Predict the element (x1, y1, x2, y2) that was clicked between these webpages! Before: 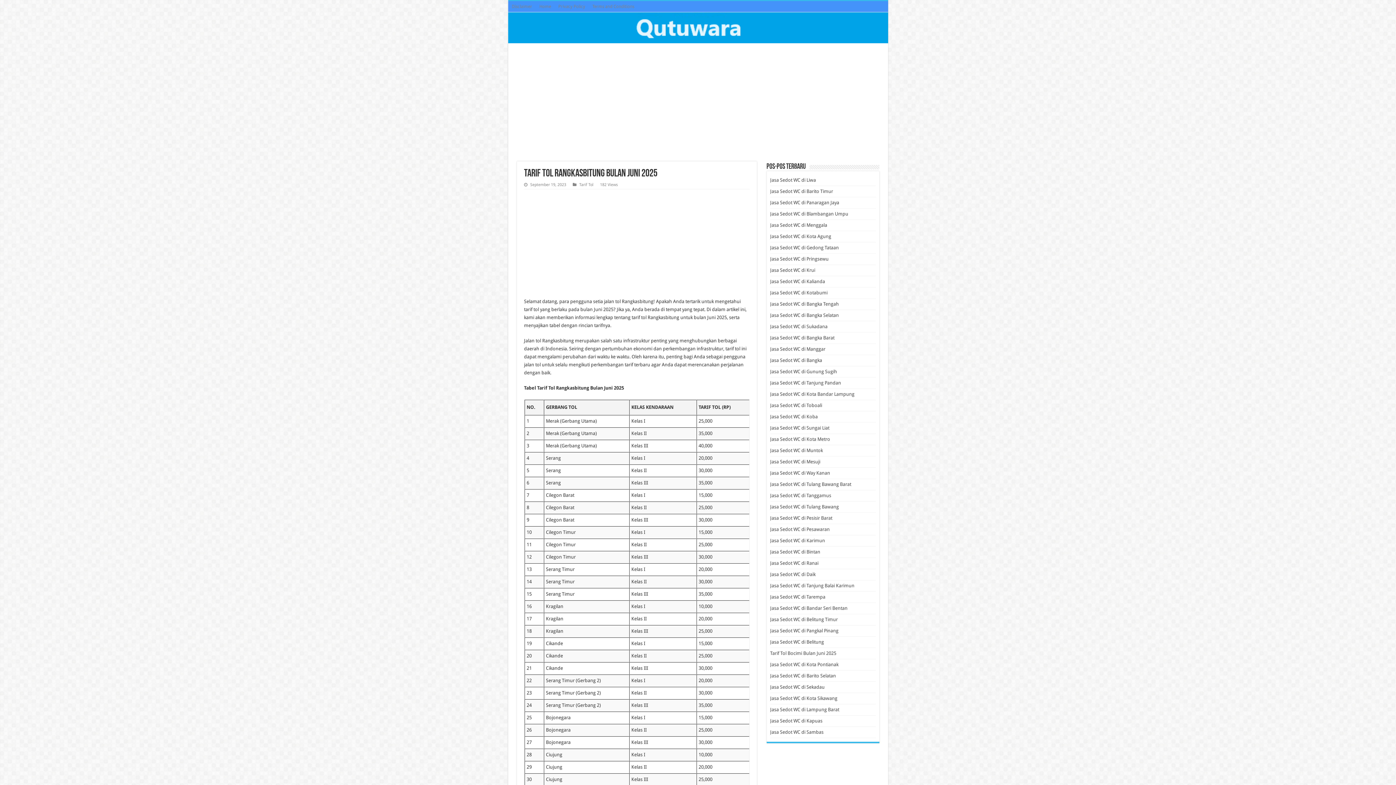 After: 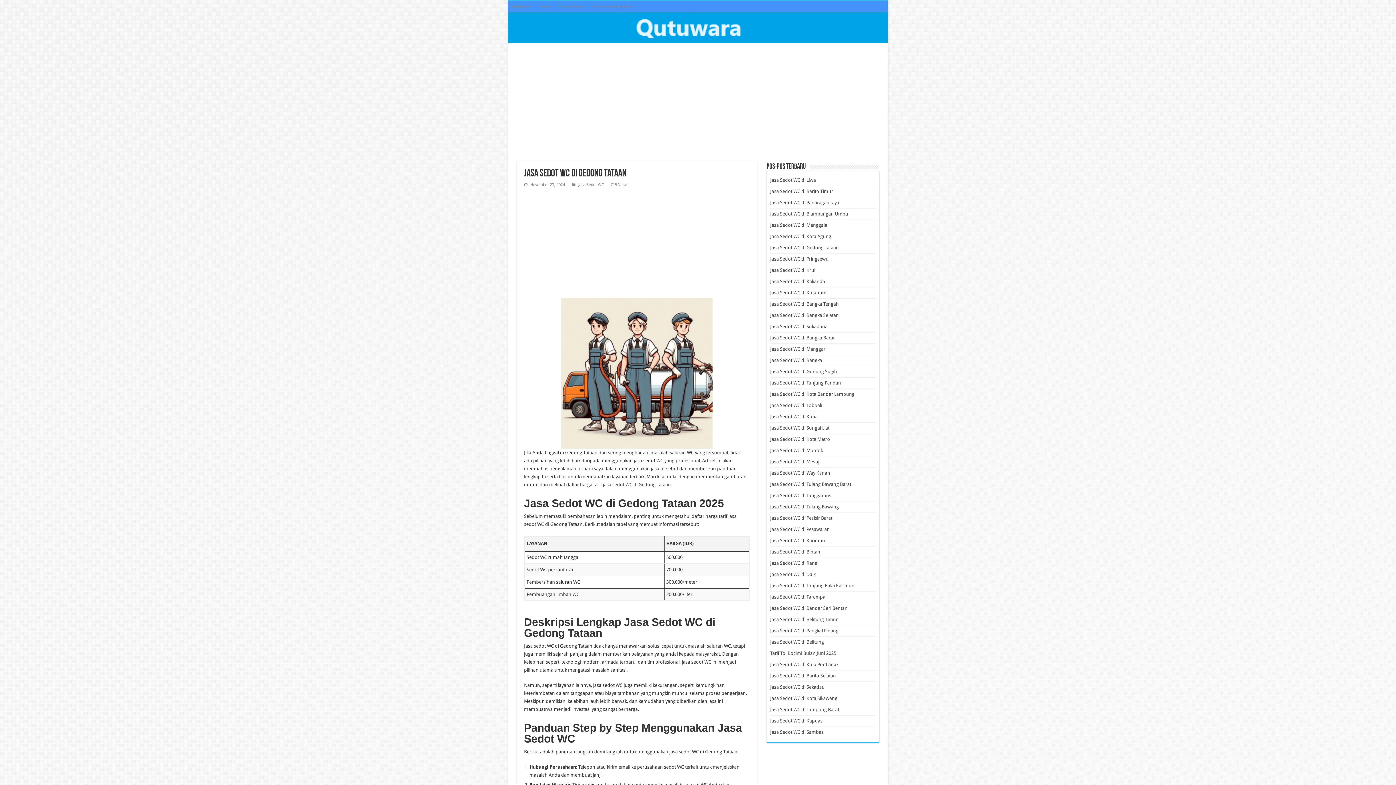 Action: bbox: (770, 244, 839, 250) label: Jasa Sedot WC di Gedong Tataan